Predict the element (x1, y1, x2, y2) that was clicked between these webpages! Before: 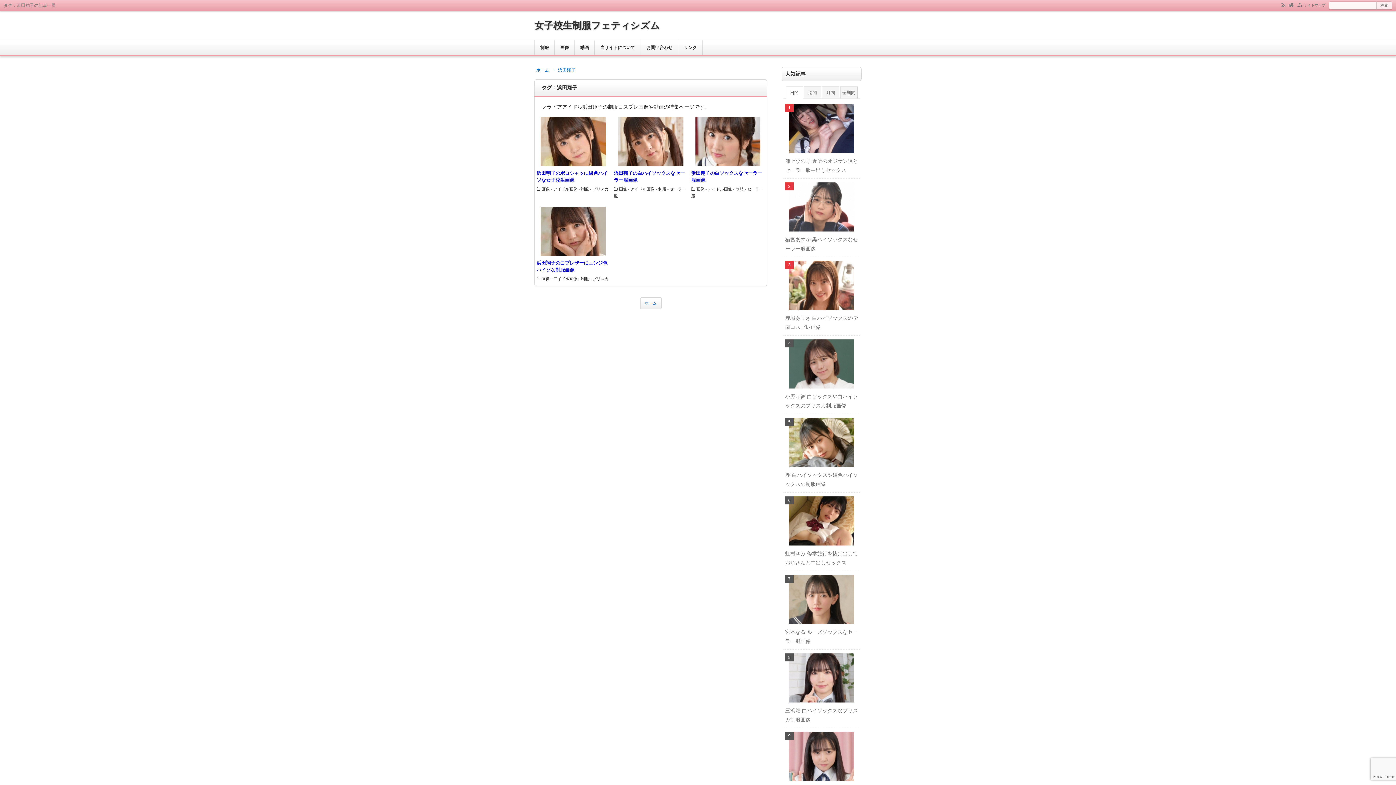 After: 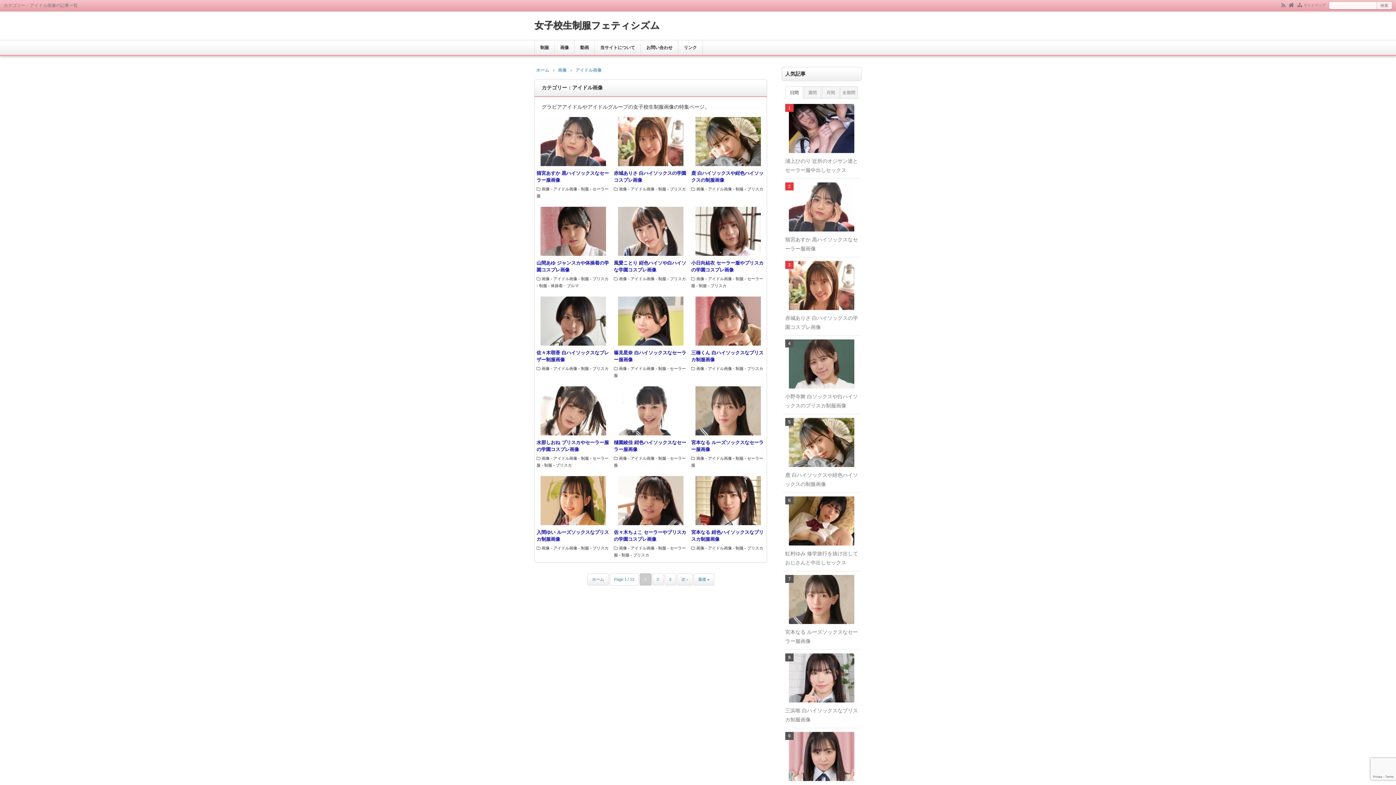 Action: label: 画像 - アイドル画像 bbox: (541, 276, 577, 281)